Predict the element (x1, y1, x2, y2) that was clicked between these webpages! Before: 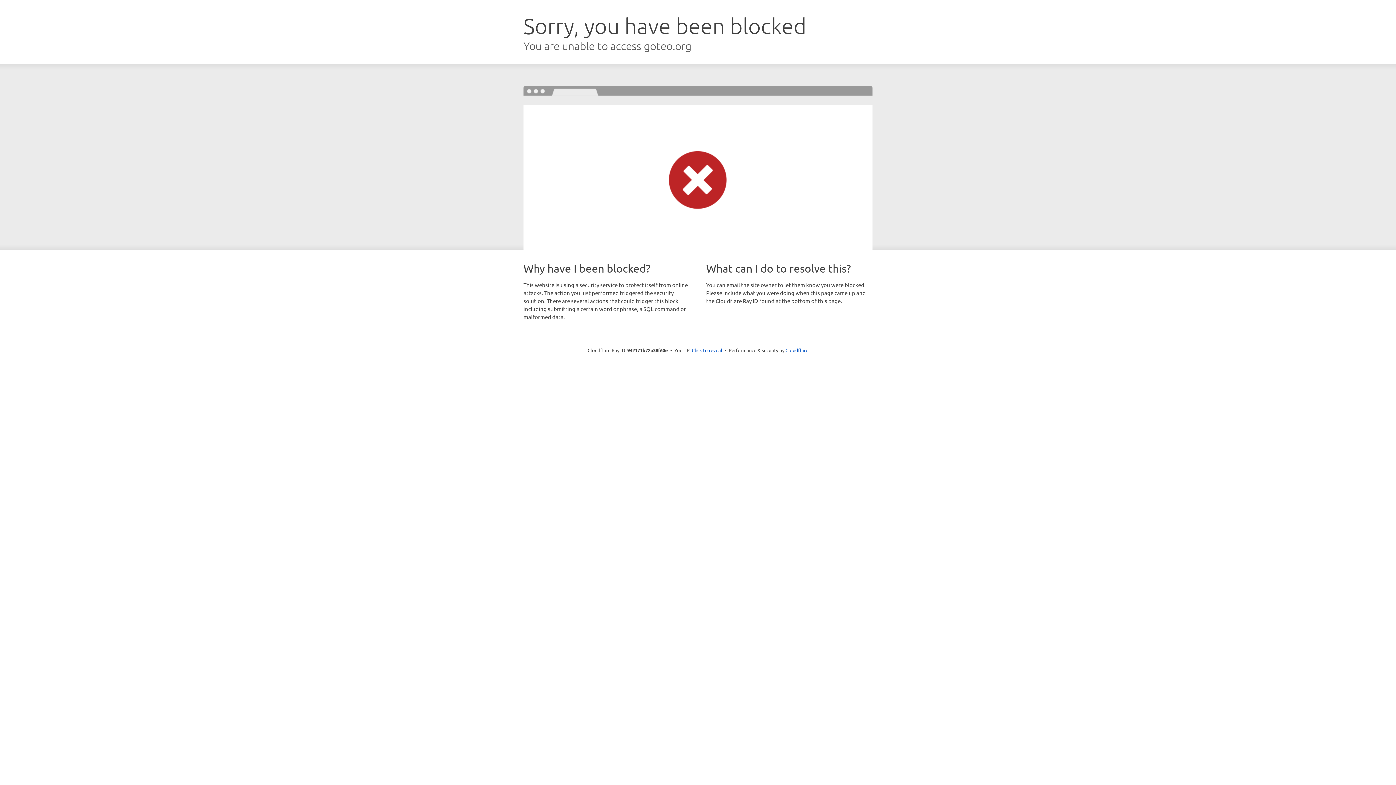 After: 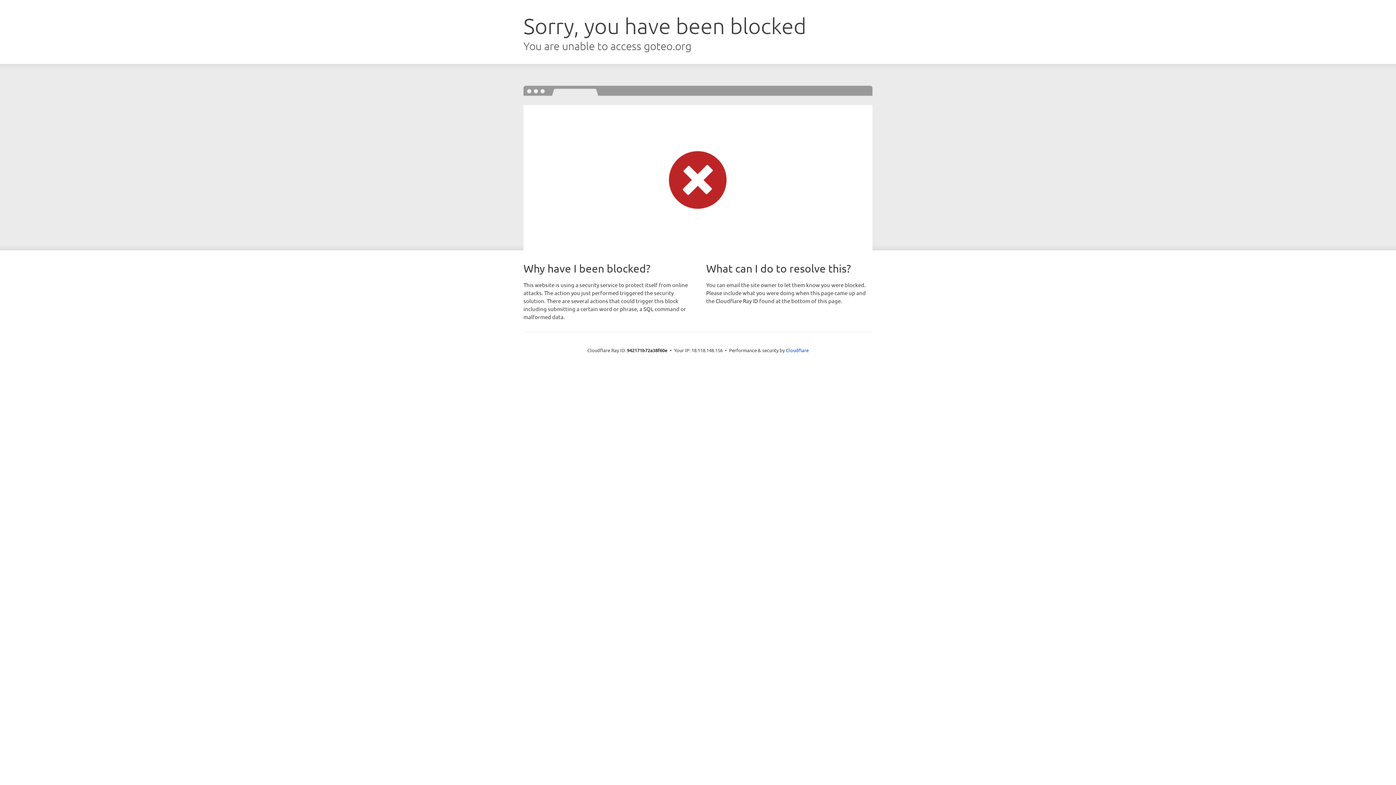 Action: bbox: (692, 346, 722, 353) label: Click to reveal